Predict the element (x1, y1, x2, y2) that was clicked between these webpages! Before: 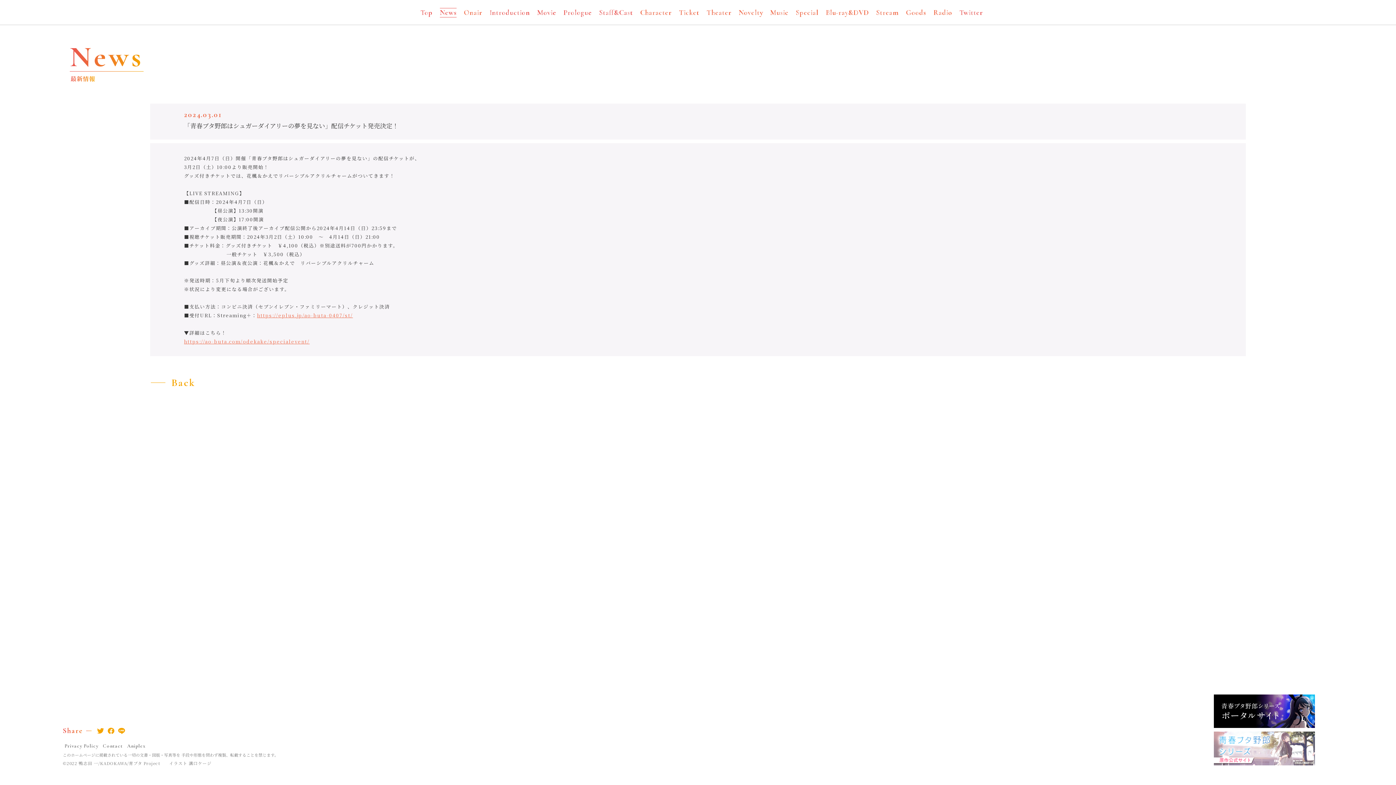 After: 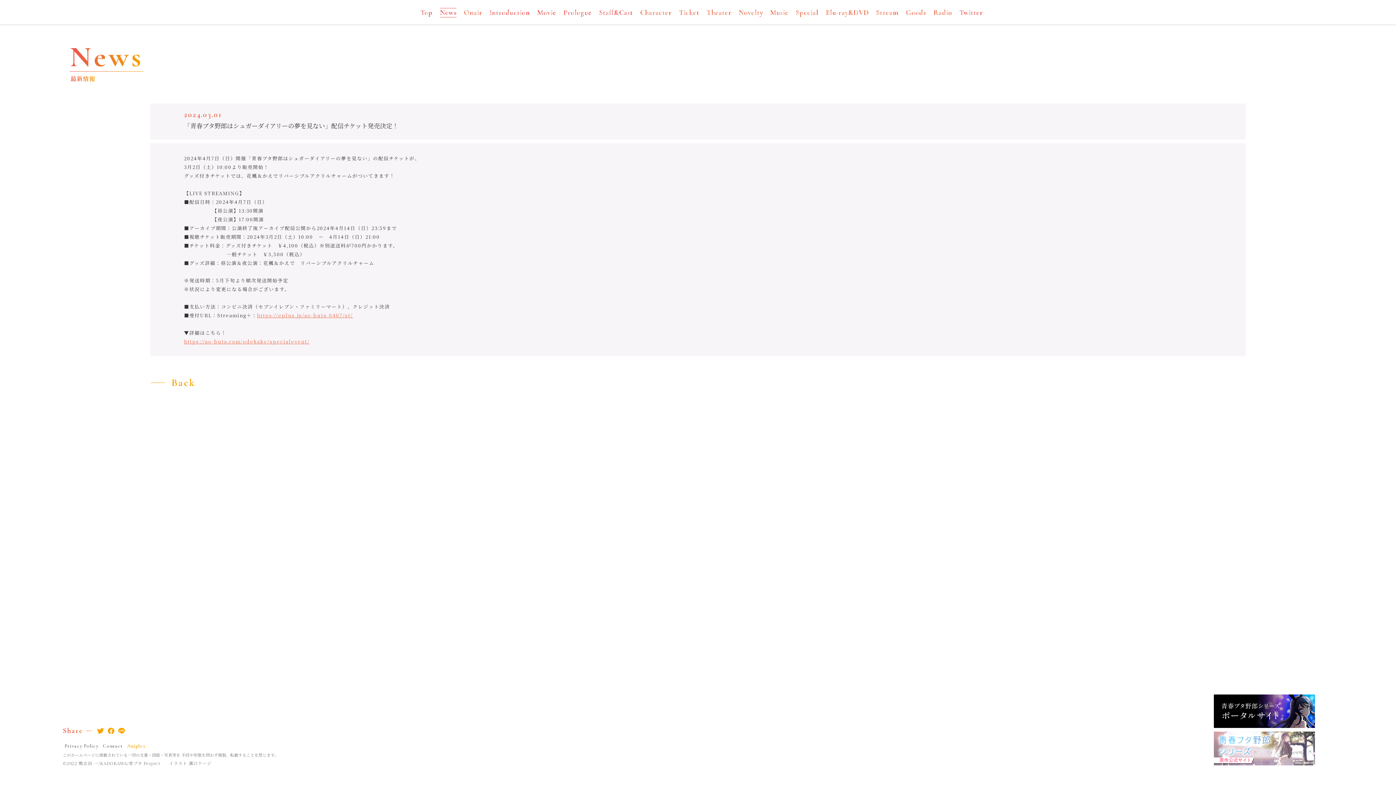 Action: label: Aniplex bbox: (125, 744, 147, 749)